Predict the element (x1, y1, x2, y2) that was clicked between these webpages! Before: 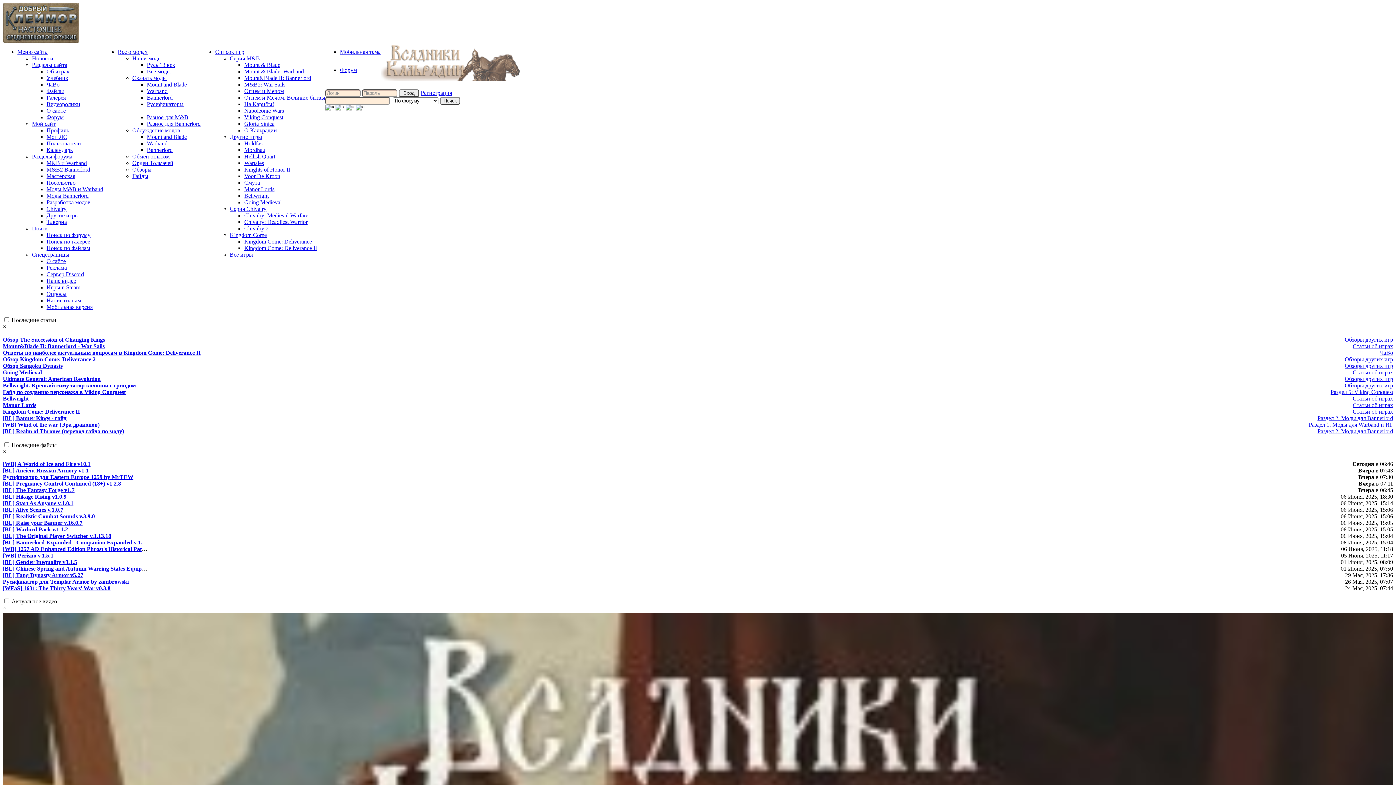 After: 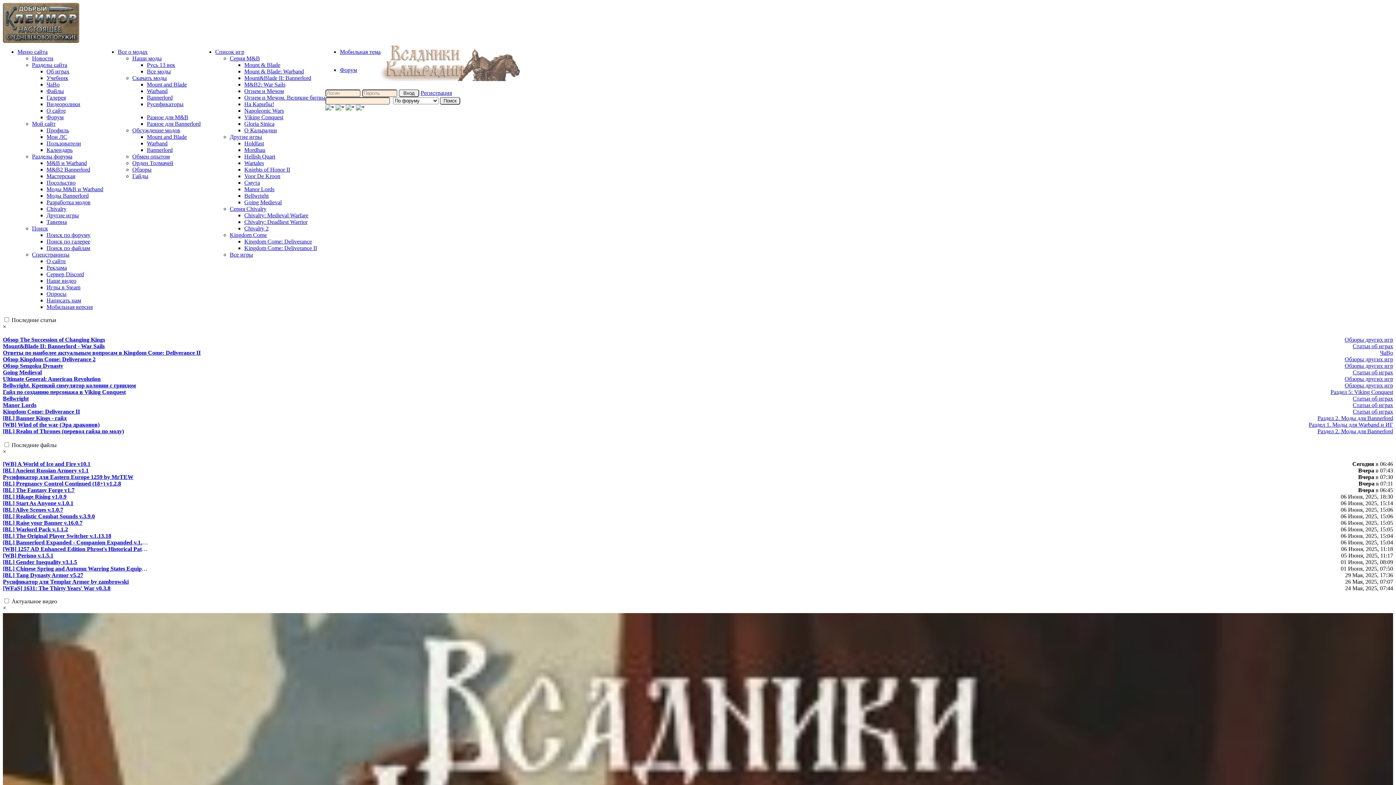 Action: label: Мой сайт bbox: (32, 120, 55, 126)